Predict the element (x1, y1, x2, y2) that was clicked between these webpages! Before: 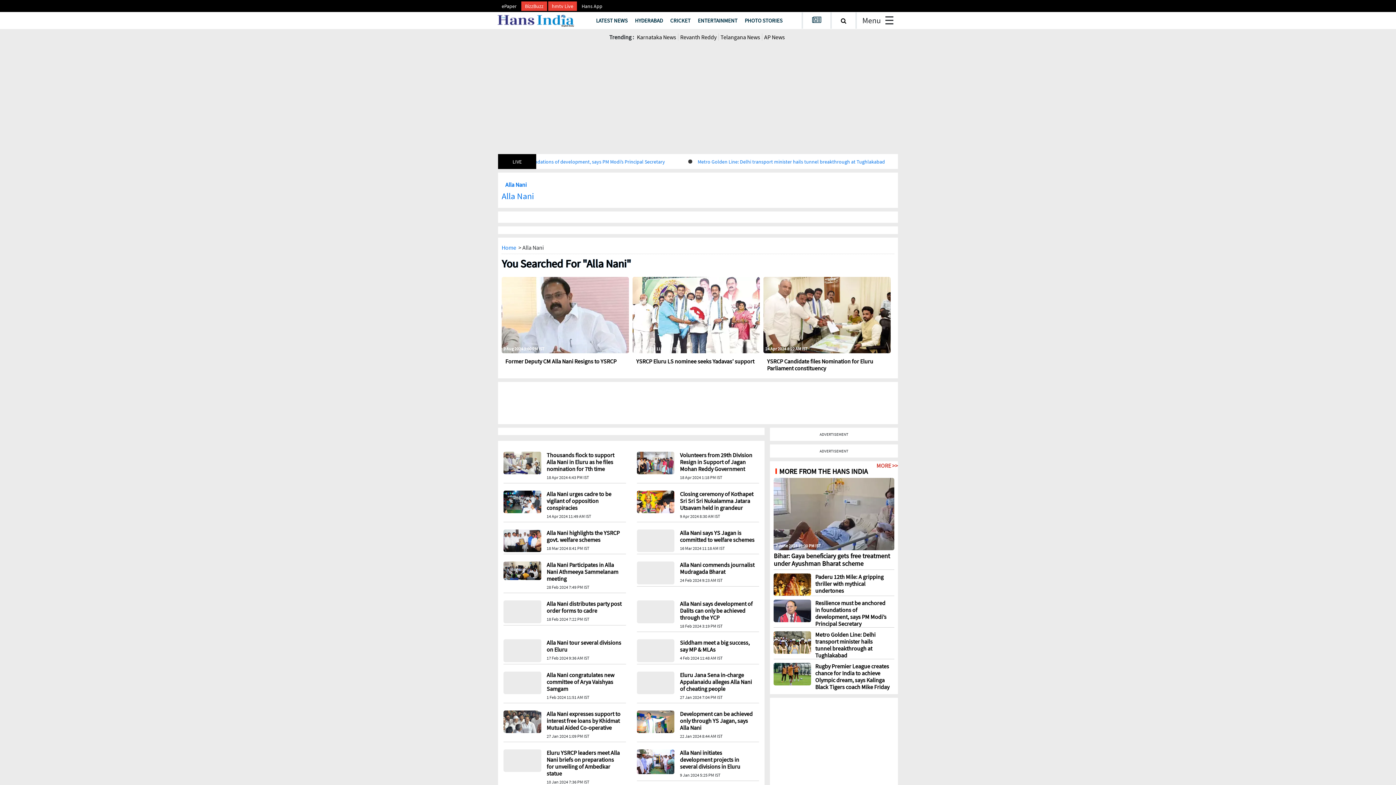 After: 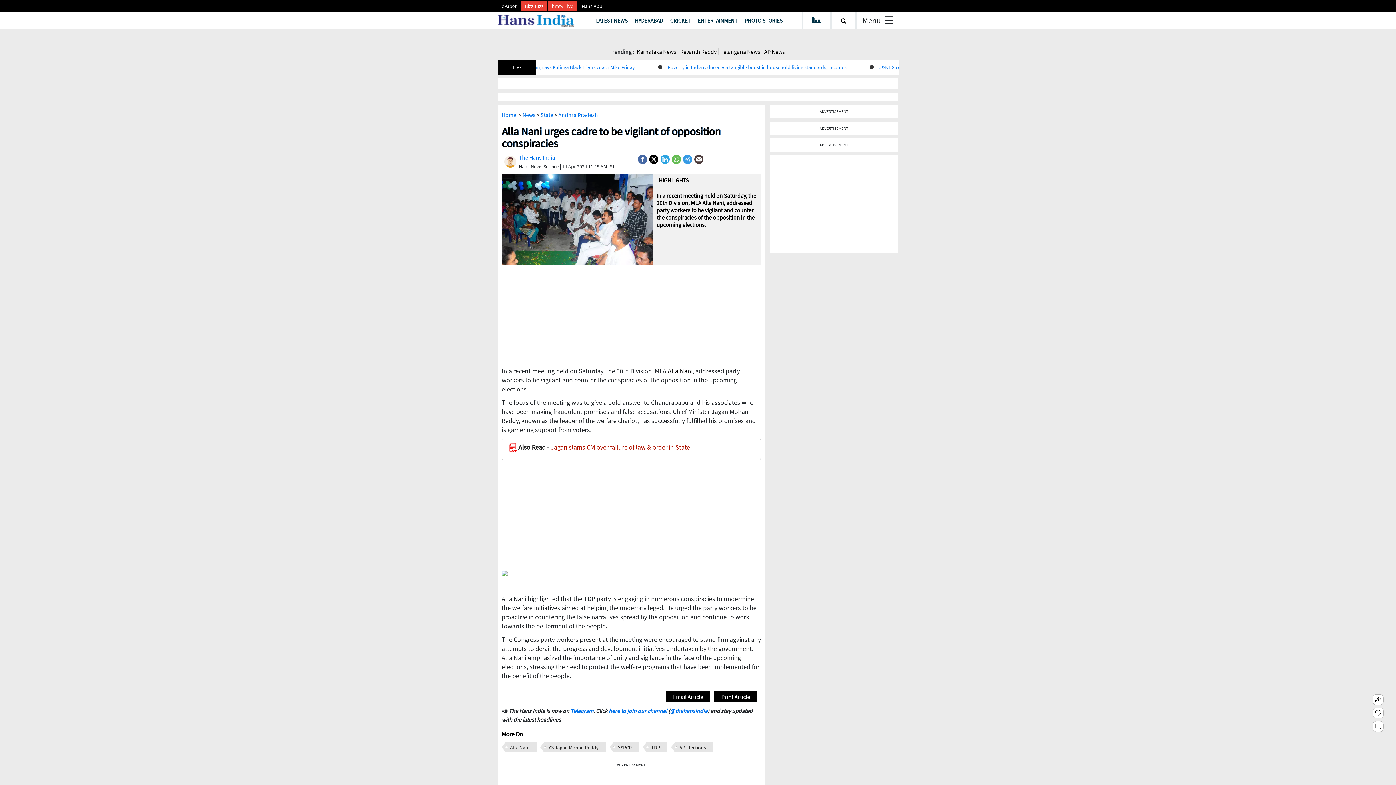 Action: bbox: (546, 452, 622, 473) label: Alla Nani urges cadre to be vigilant of opposition conspiracies